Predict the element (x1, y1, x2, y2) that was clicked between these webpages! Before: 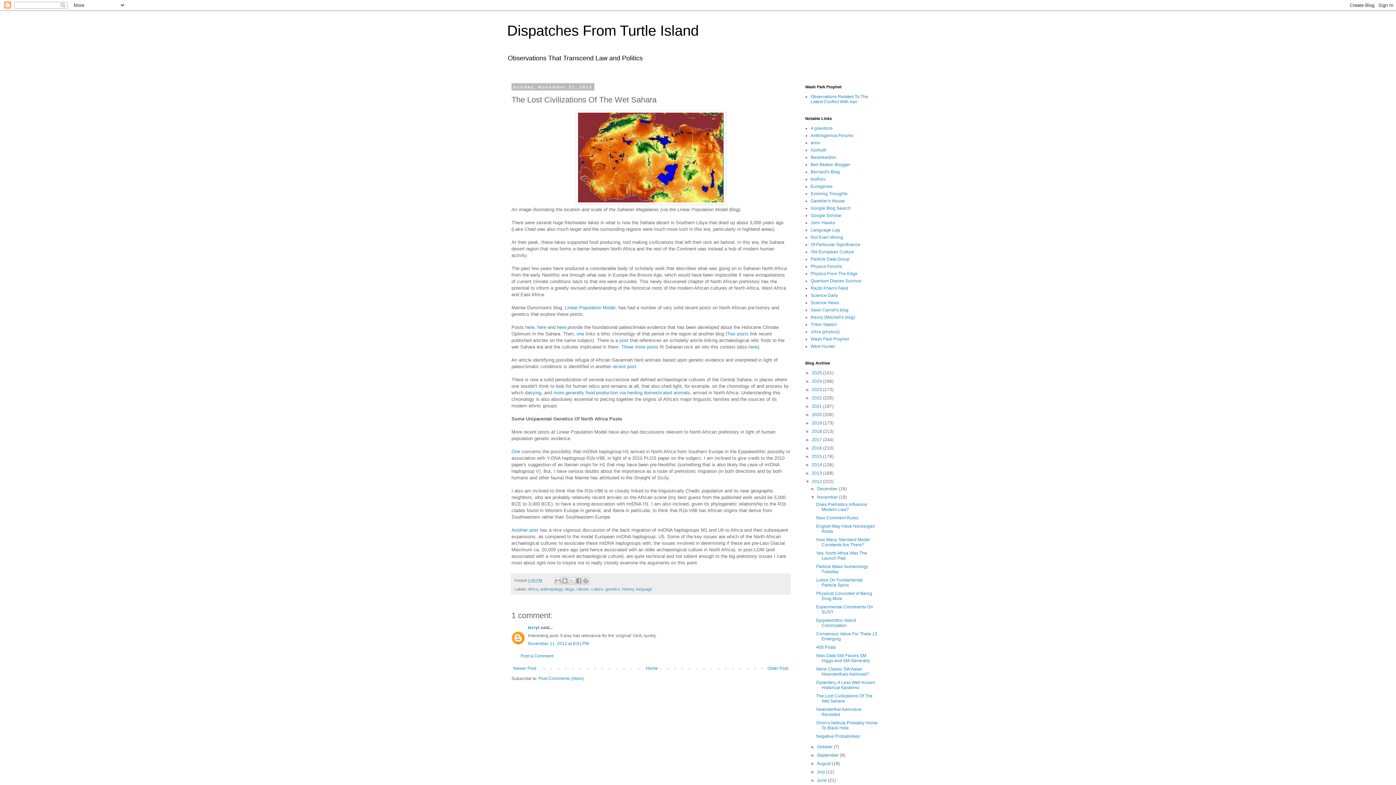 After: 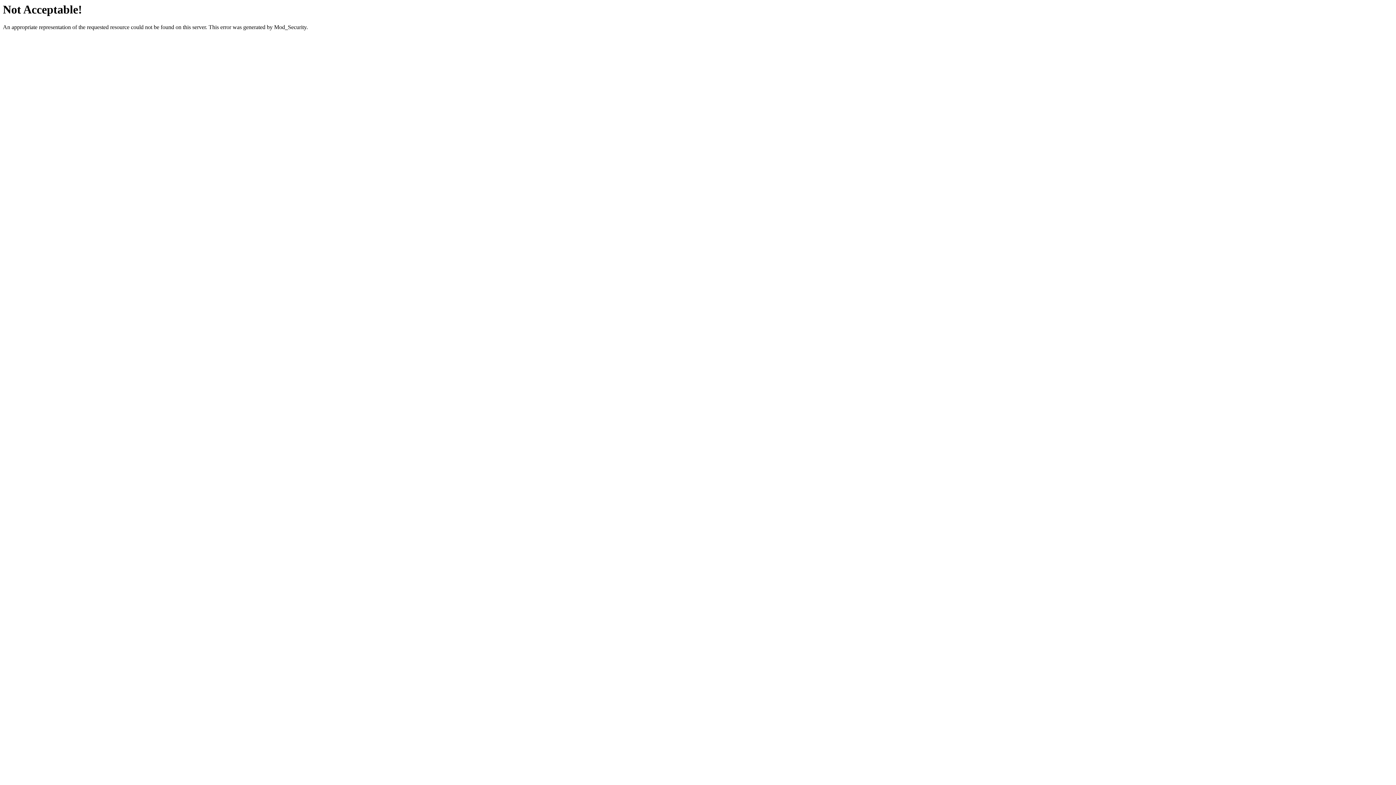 Action: bbox: (810, 307, 848, 312) label: Sean Carroll's blog